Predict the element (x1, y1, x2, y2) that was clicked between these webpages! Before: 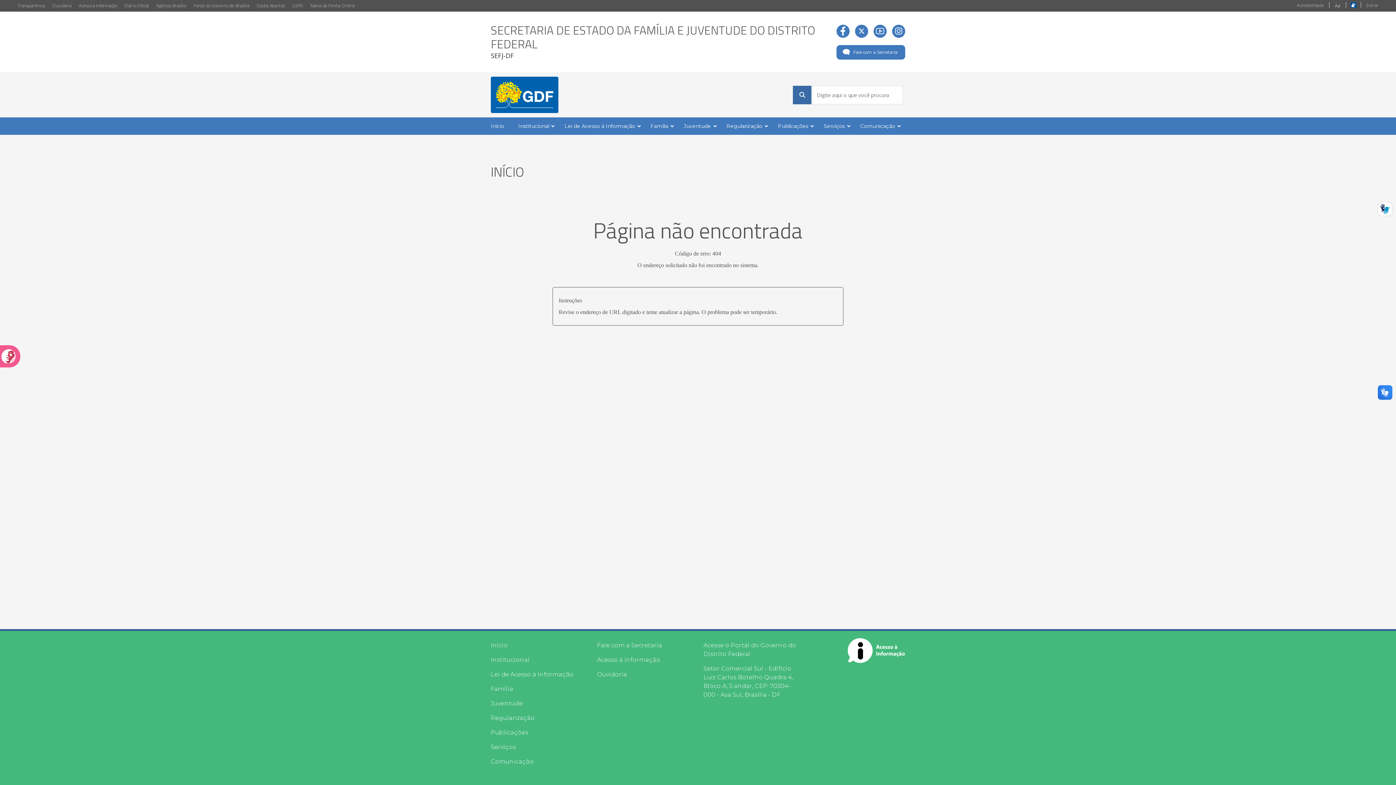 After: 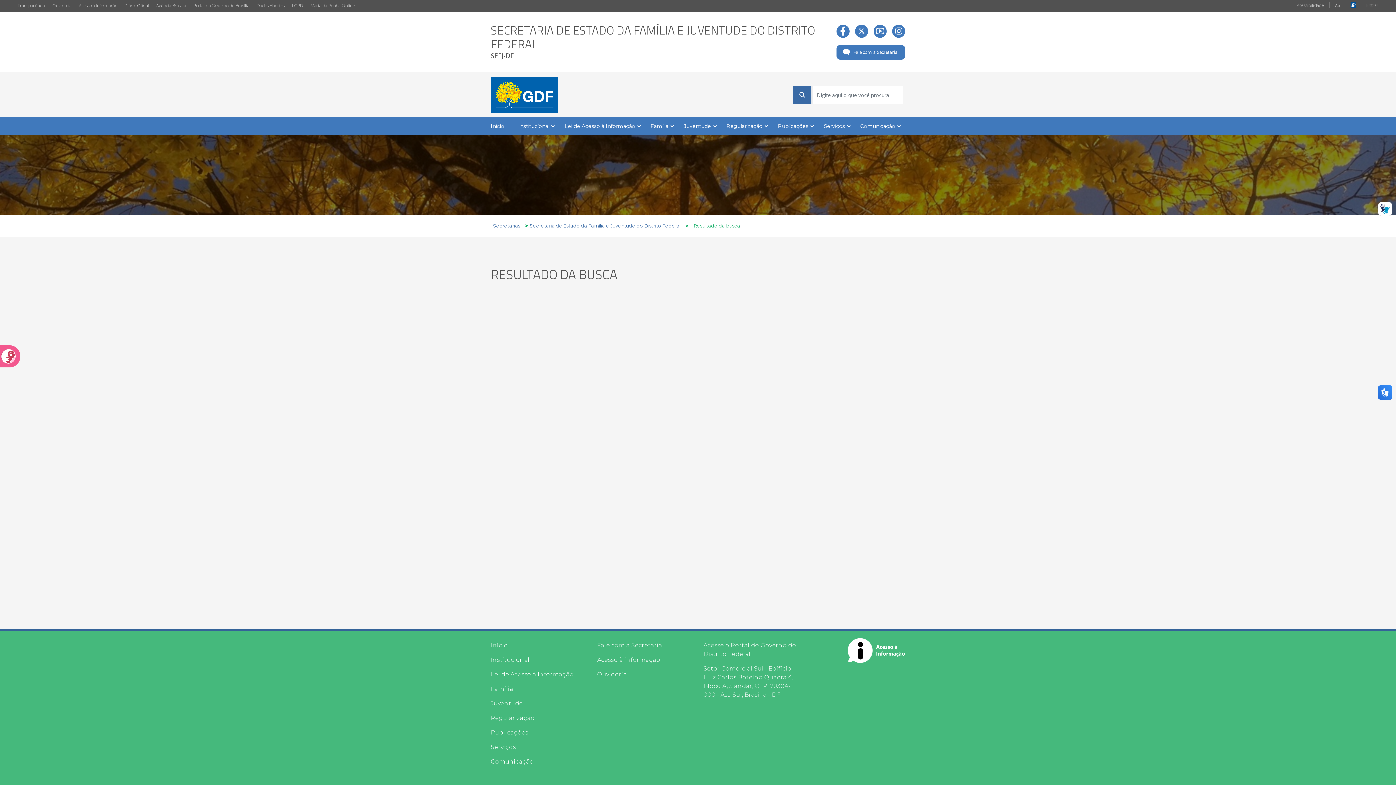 Action: bbox: (796, 89, 808, 100) label: Buscar